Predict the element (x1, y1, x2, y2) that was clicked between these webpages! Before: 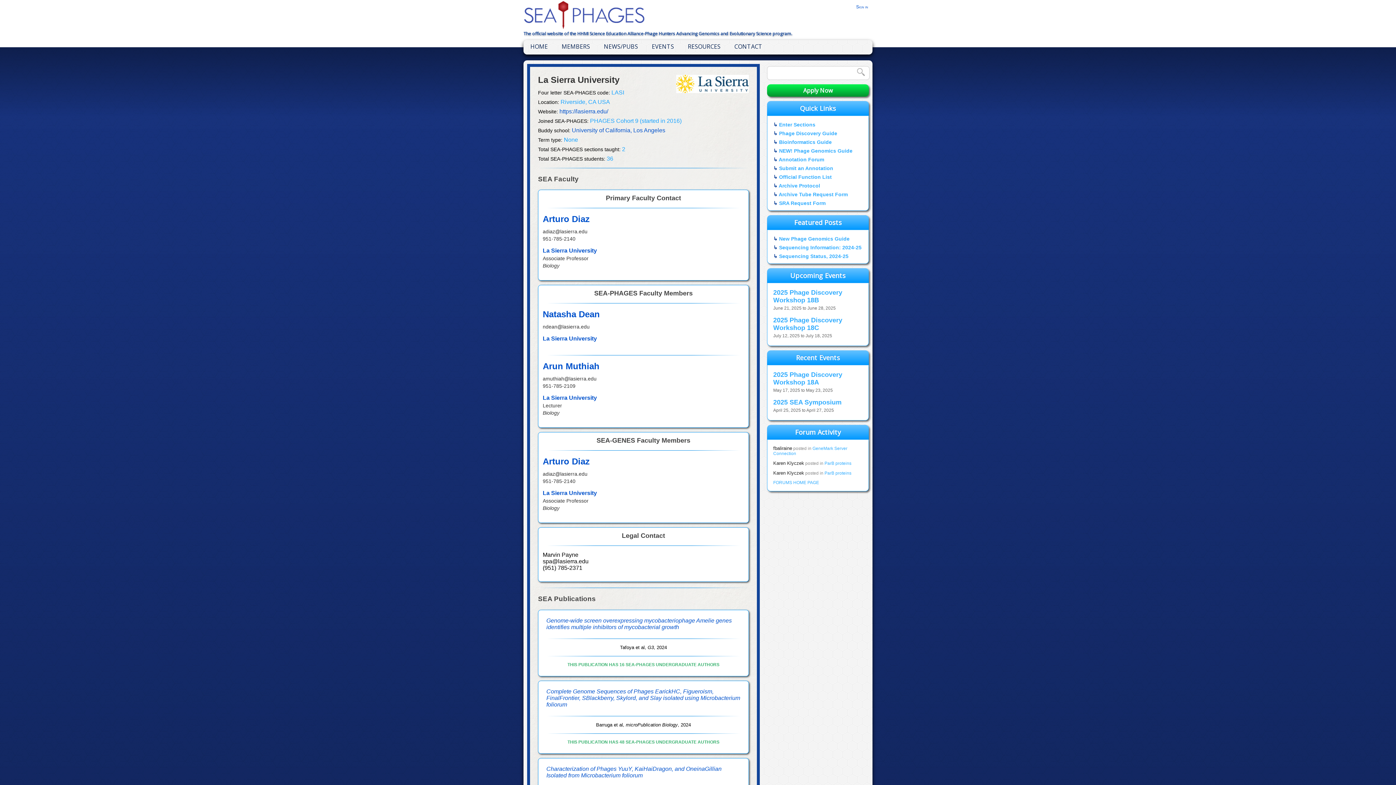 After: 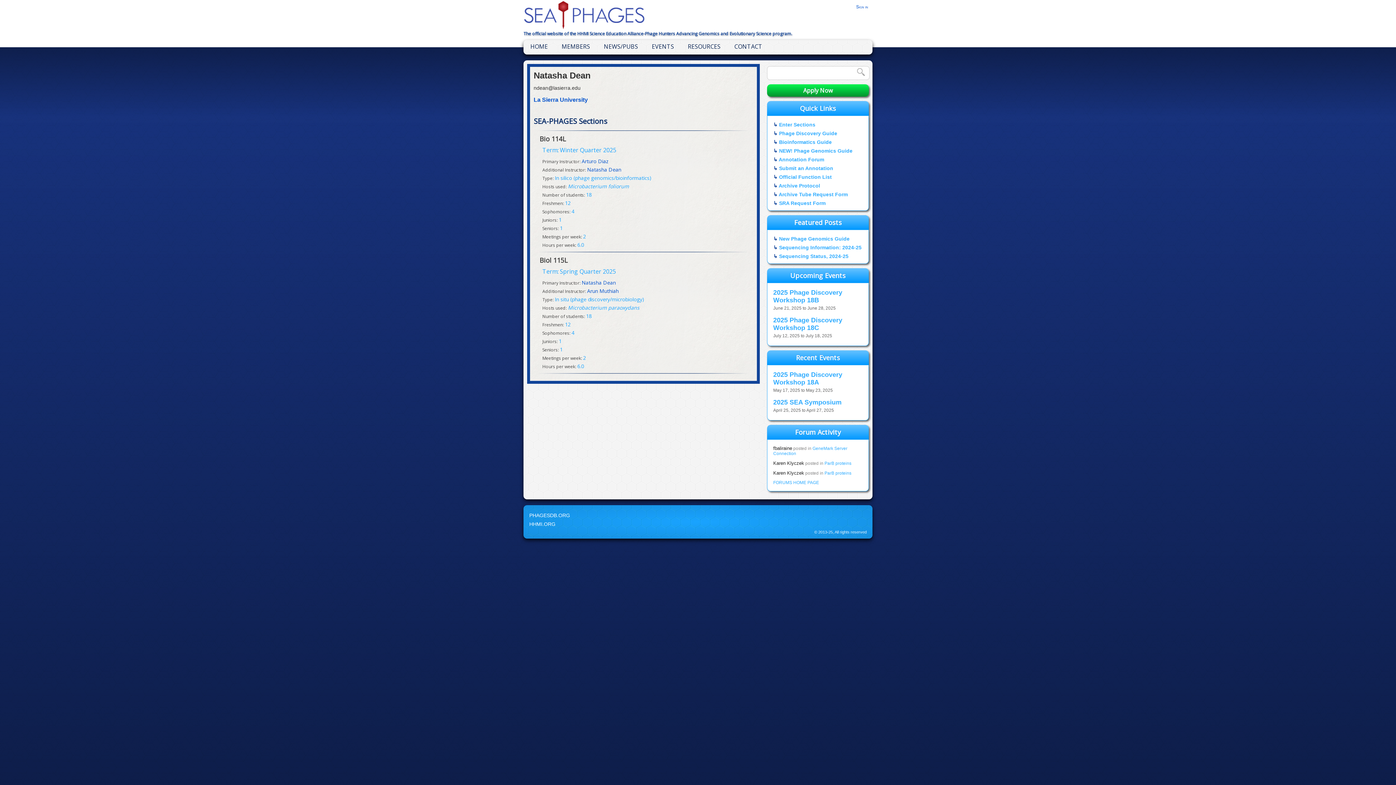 Action: bbox: (542, 309, 600, 319) label: Natasha Dean